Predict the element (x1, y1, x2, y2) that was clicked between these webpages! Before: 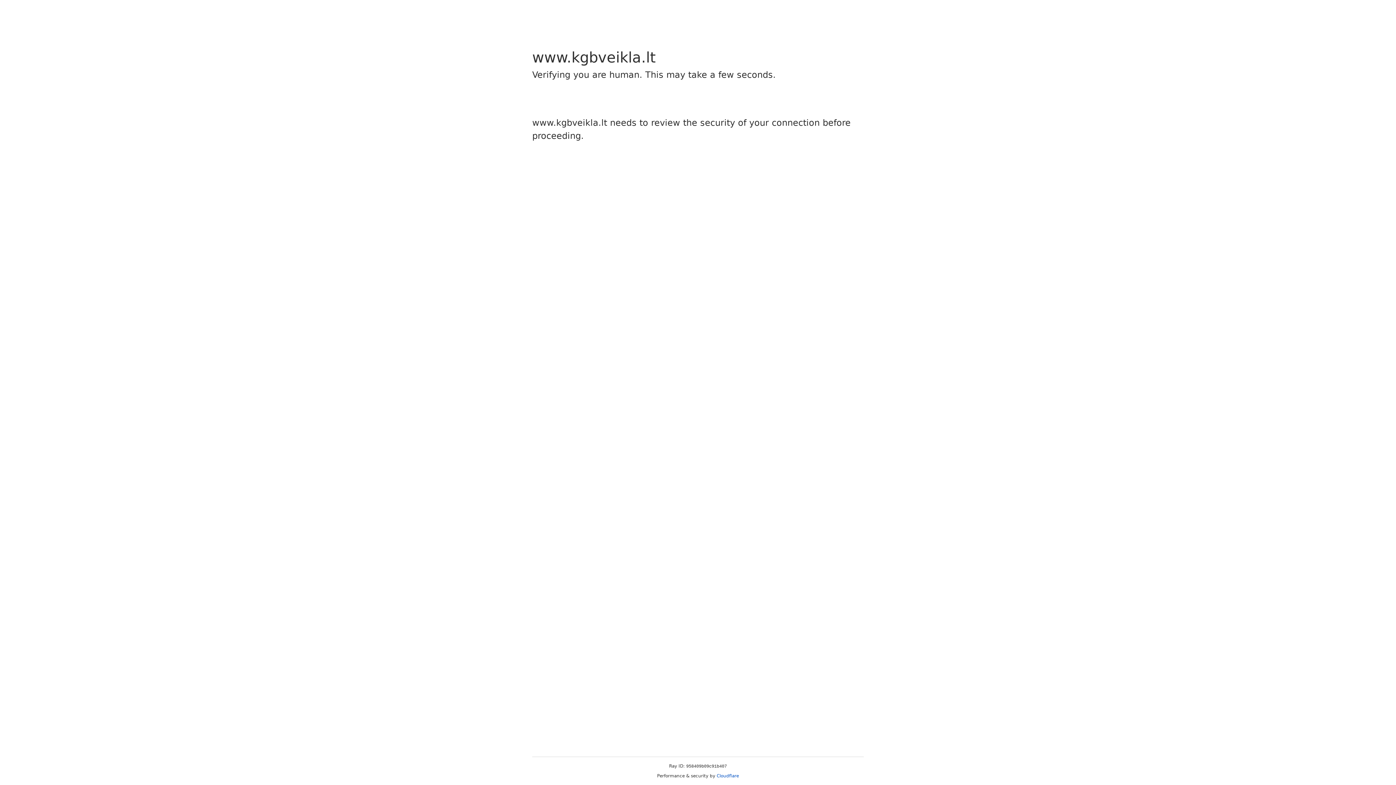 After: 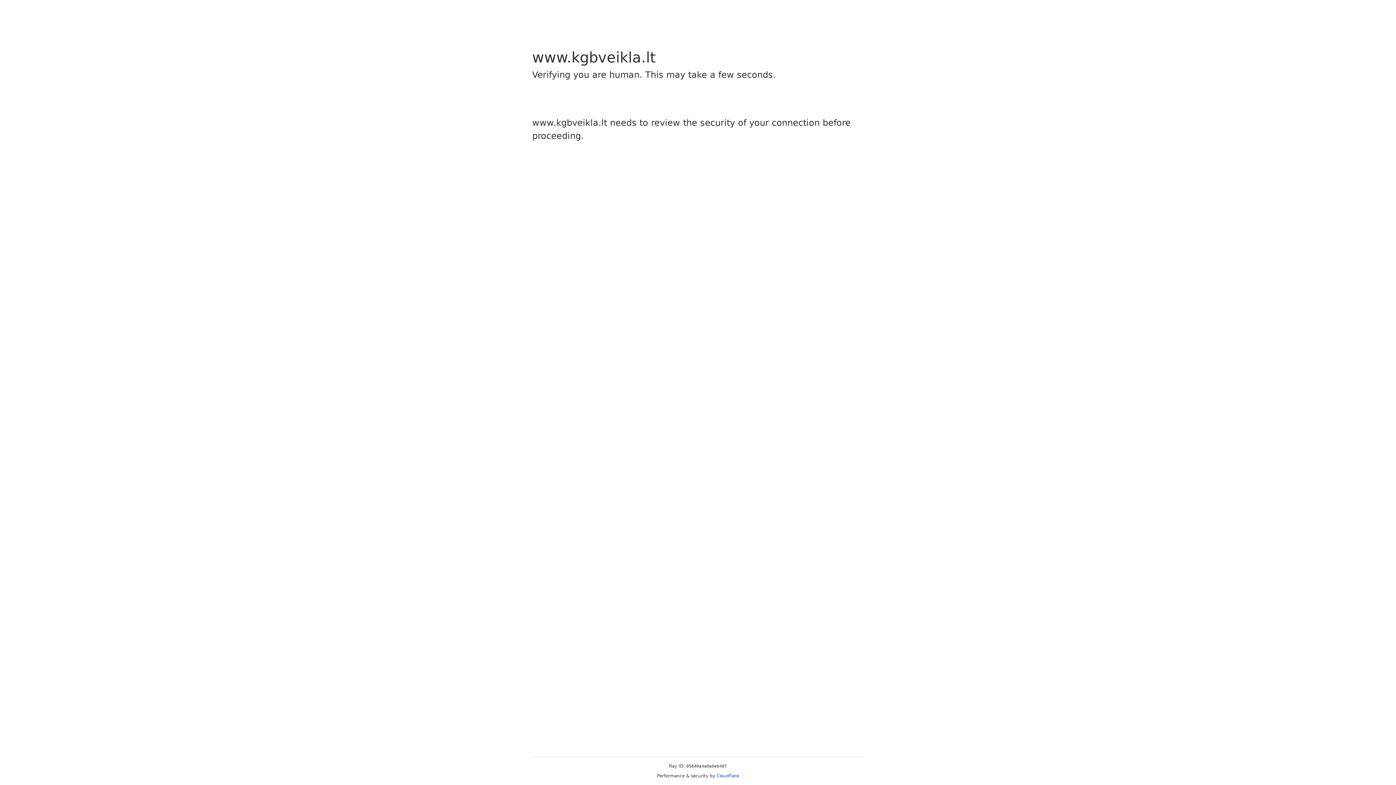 Action: label: Cloudflare bbox: (716, 773, 739, 778)